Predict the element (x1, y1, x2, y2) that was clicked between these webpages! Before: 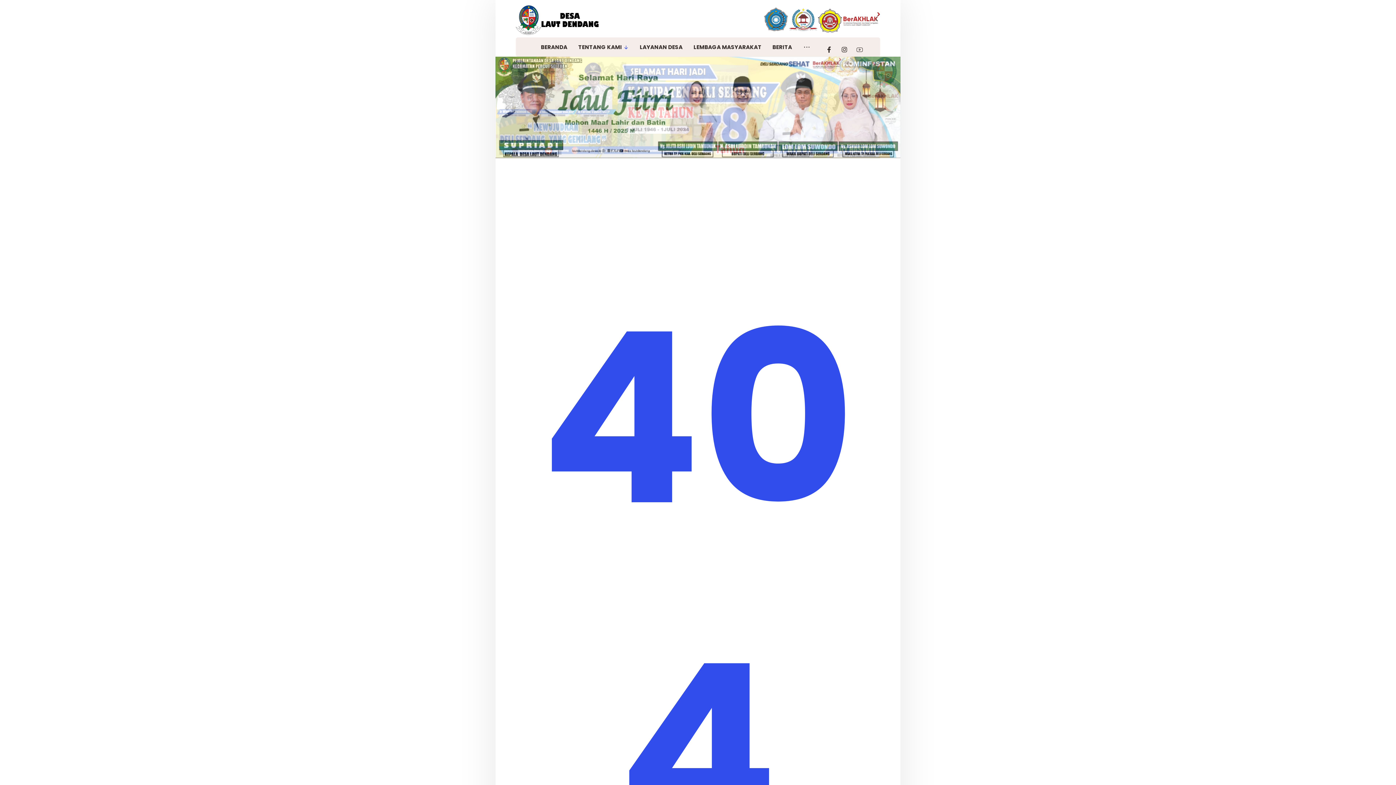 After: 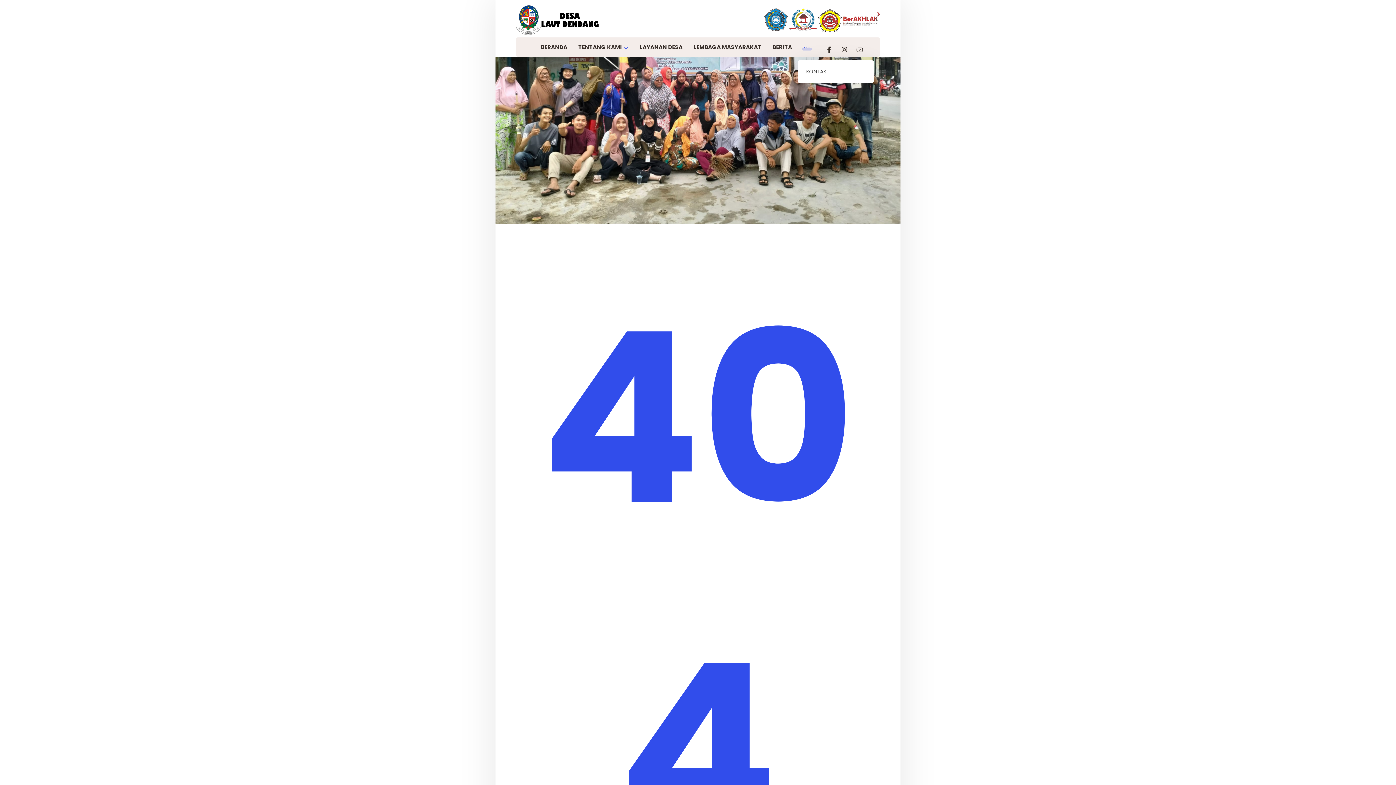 Action: label: More links bbox: (802, 34, 811, 60)